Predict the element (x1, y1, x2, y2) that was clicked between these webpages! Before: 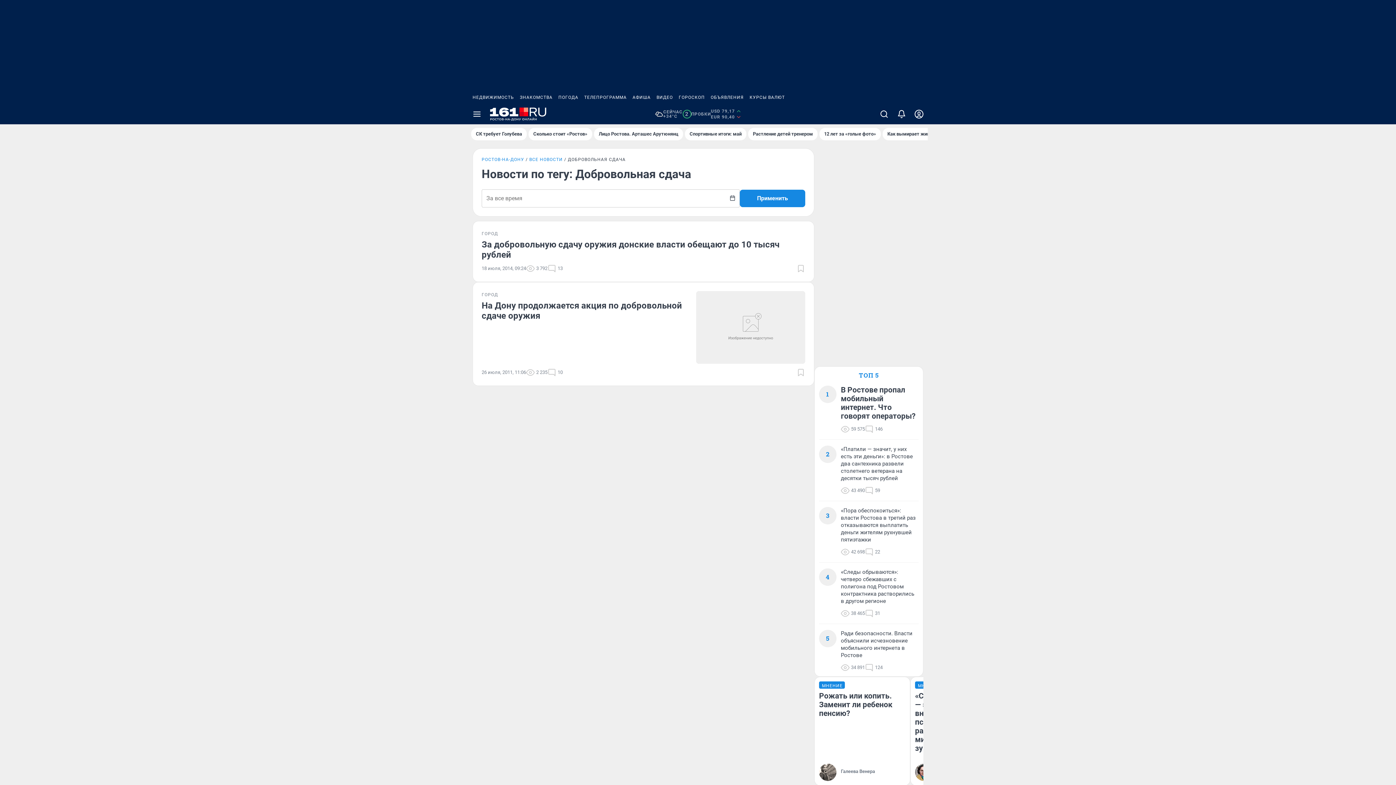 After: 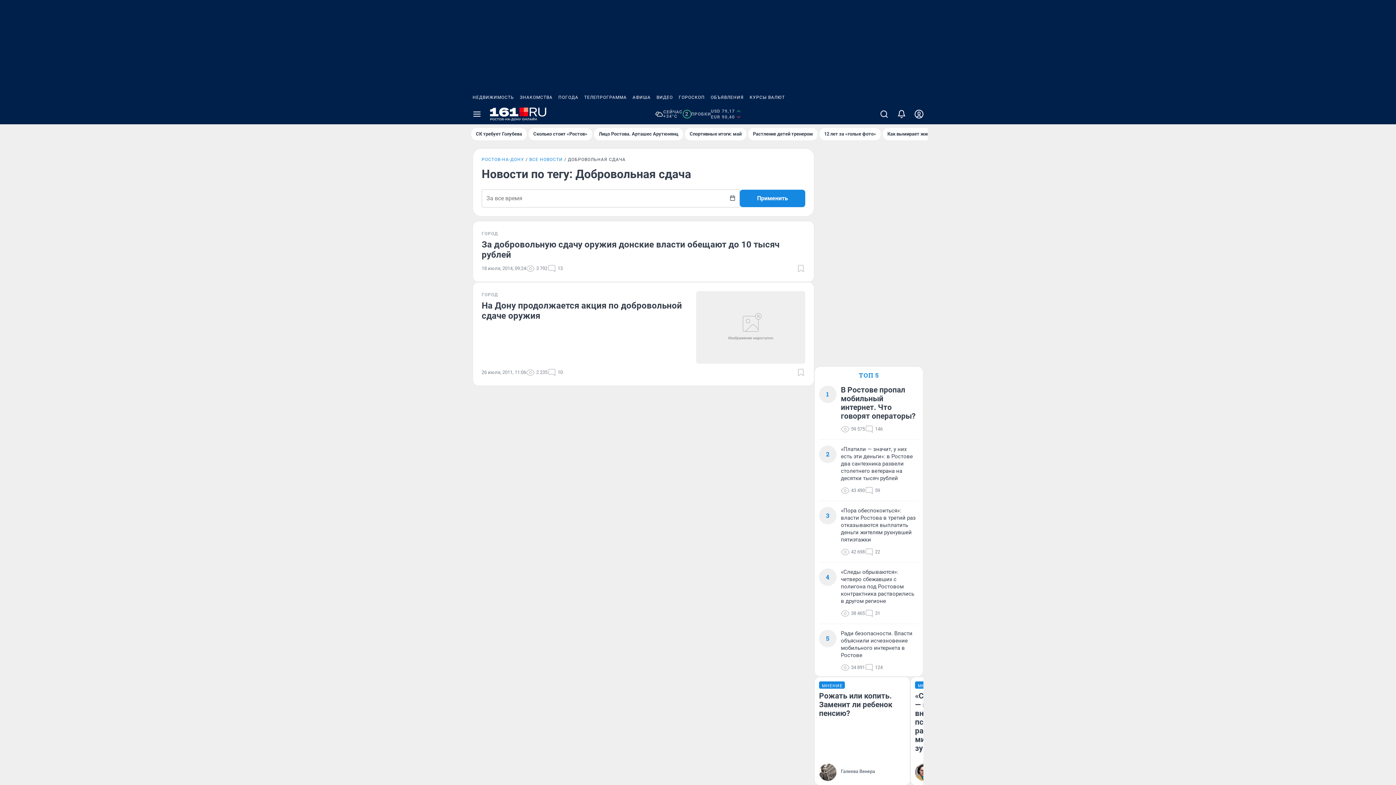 Action: label: USD 79,17
EUR 90,40 bbox: (711, 108, 741, 120)